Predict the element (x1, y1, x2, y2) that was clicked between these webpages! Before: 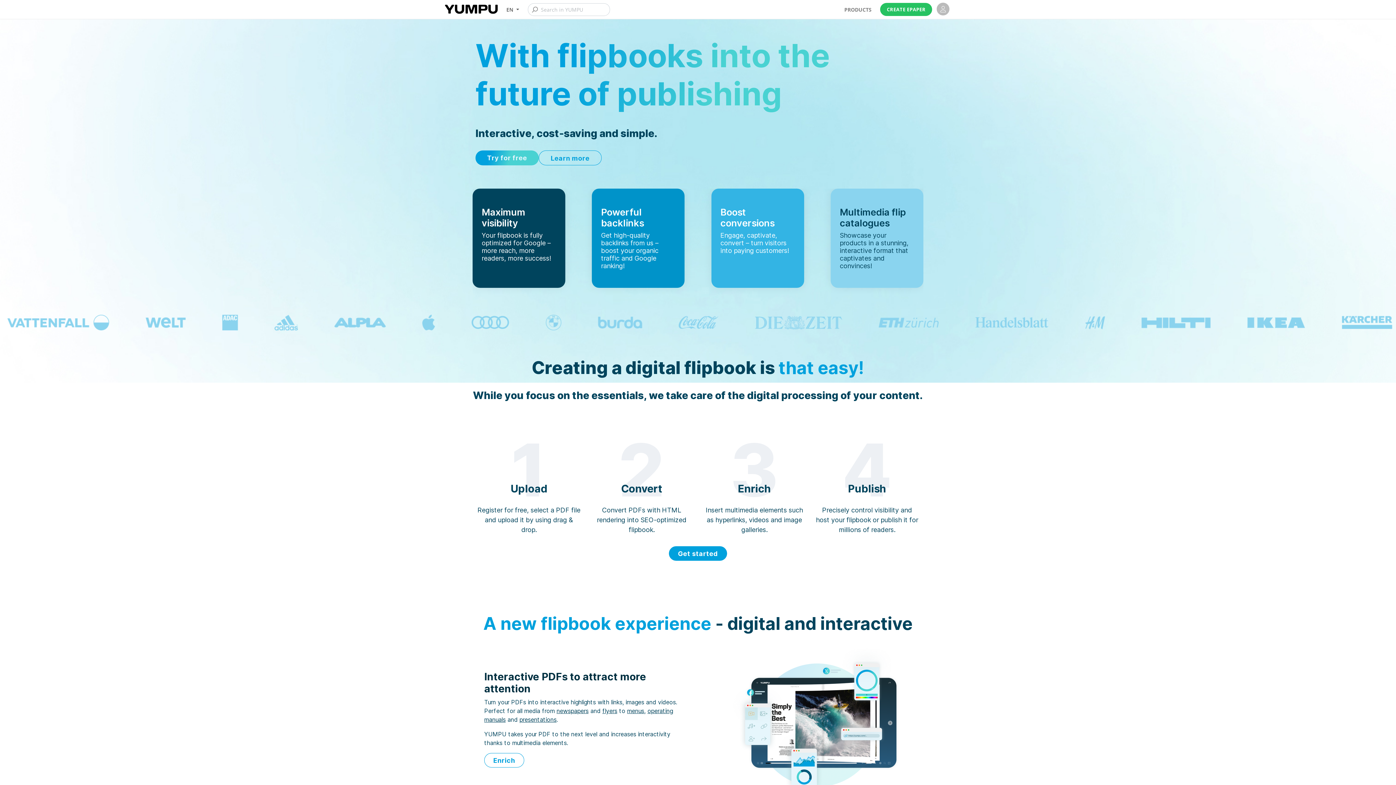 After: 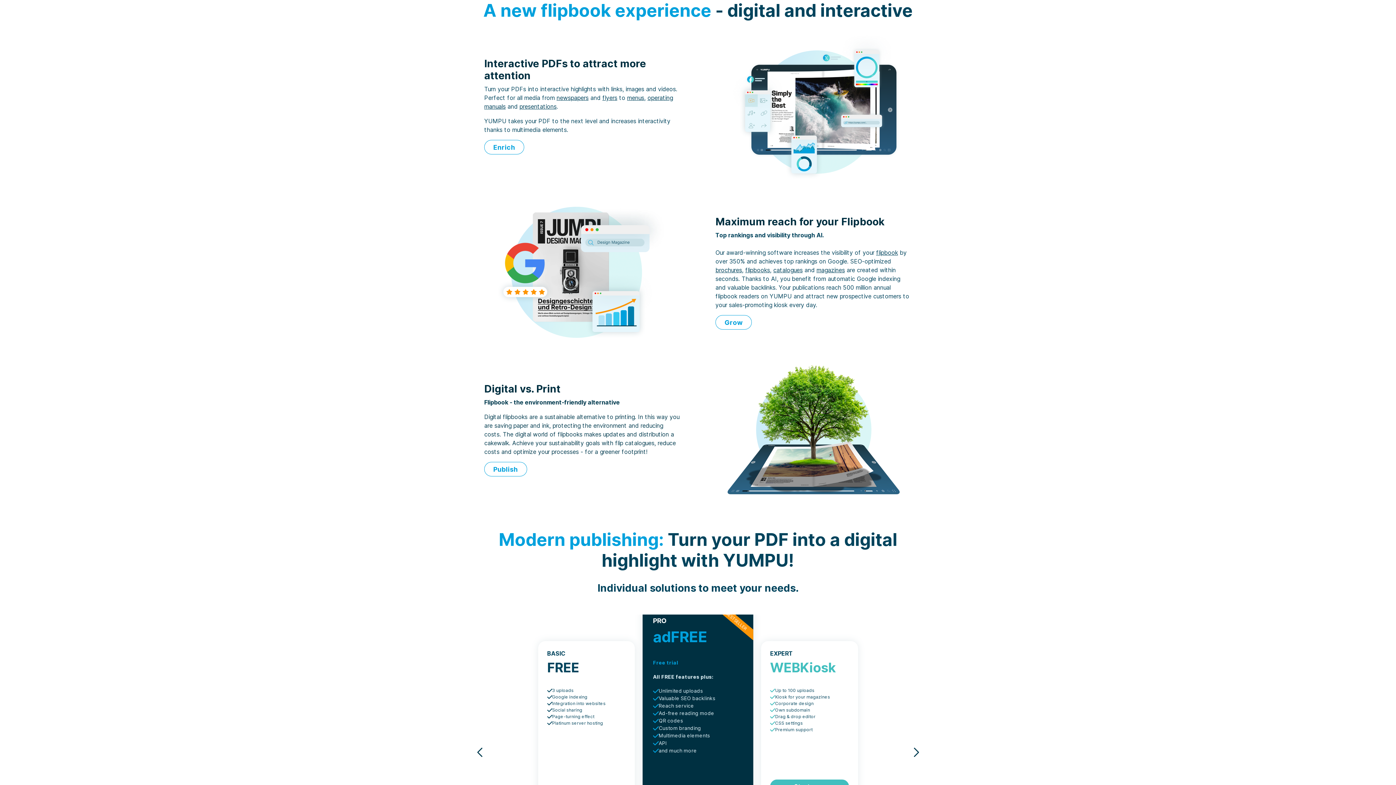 Action: label: Learn more bbox: (538, 150, 601, 165)